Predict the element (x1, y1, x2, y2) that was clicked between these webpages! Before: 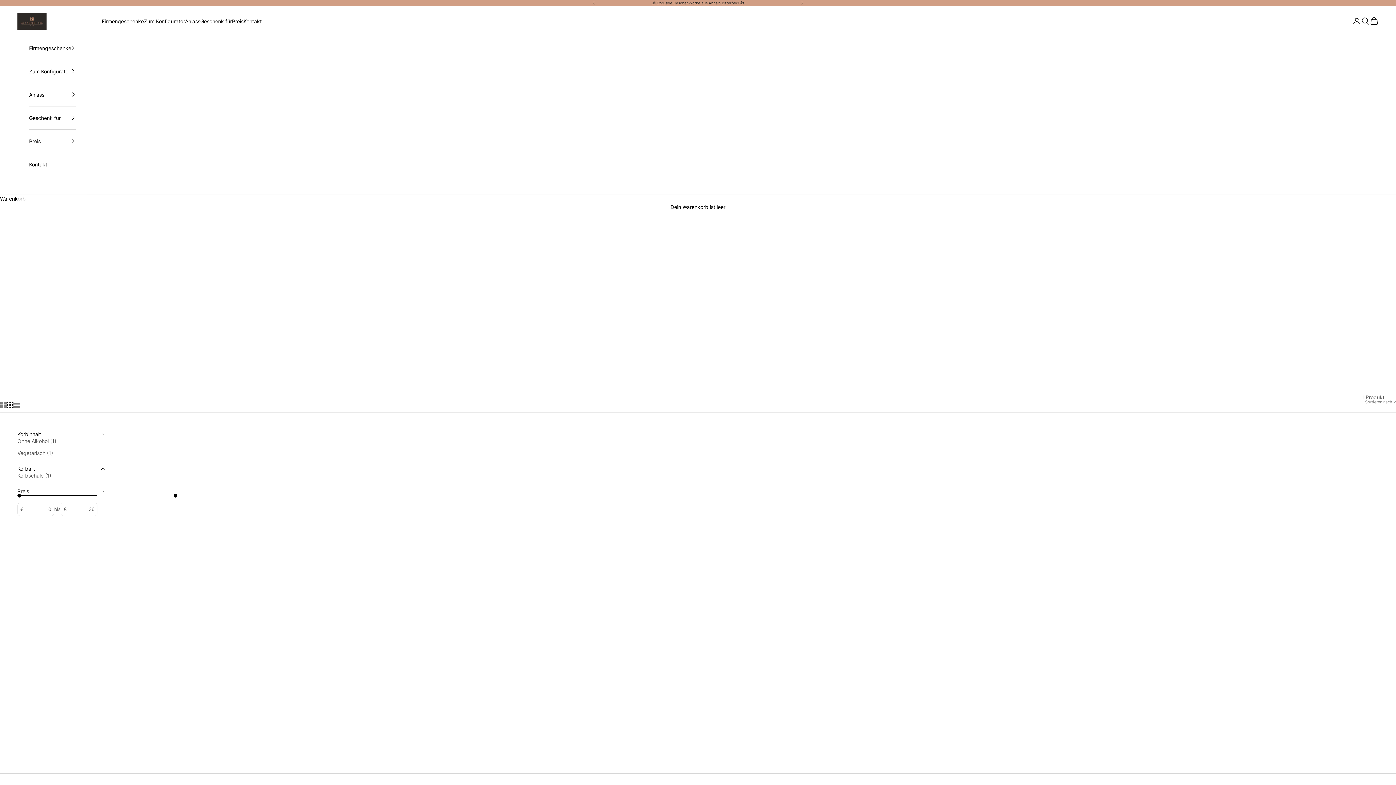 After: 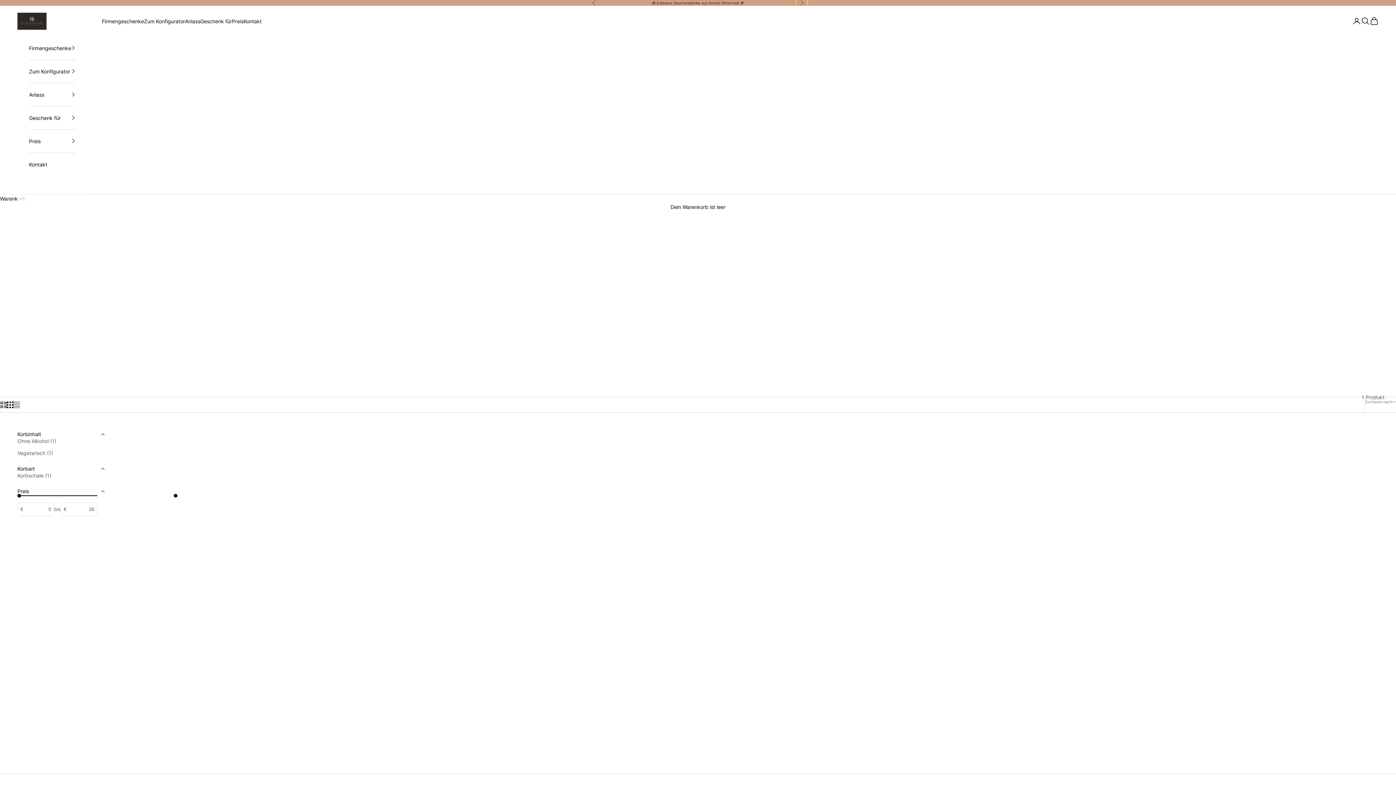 Action: label: Vor bbox: (800, 0, 804, 5)